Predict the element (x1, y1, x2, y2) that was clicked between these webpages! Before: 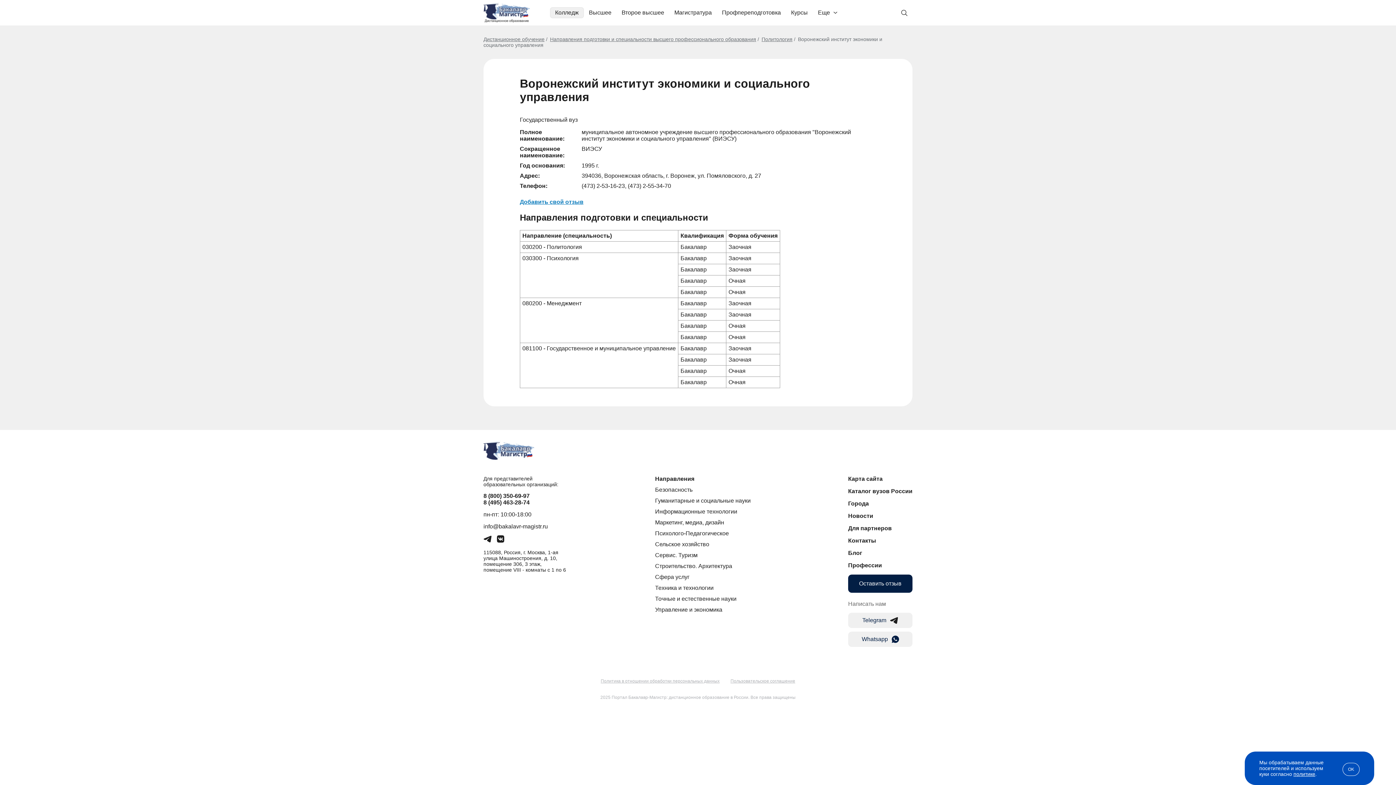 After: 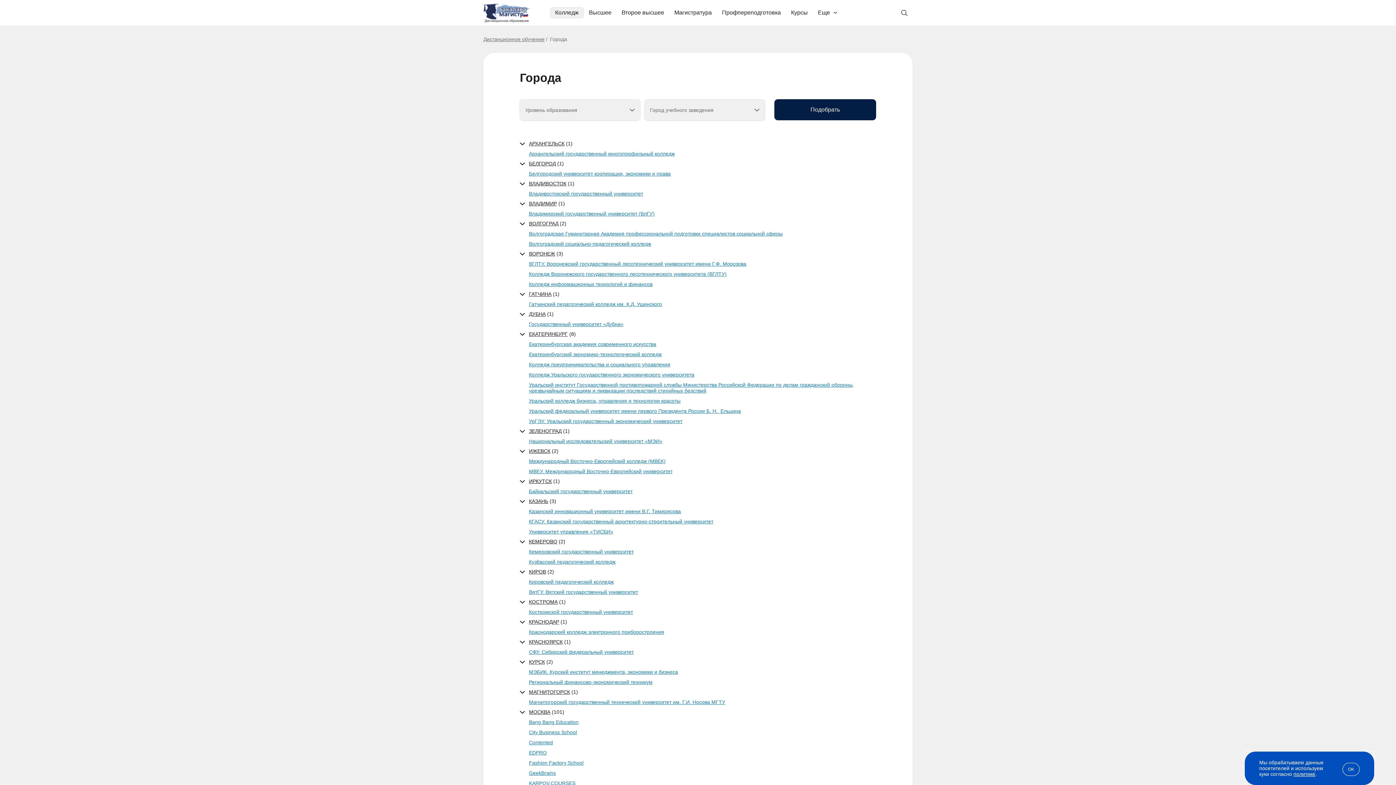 Action: bbox: (848, 500, 869, 506) label: Города